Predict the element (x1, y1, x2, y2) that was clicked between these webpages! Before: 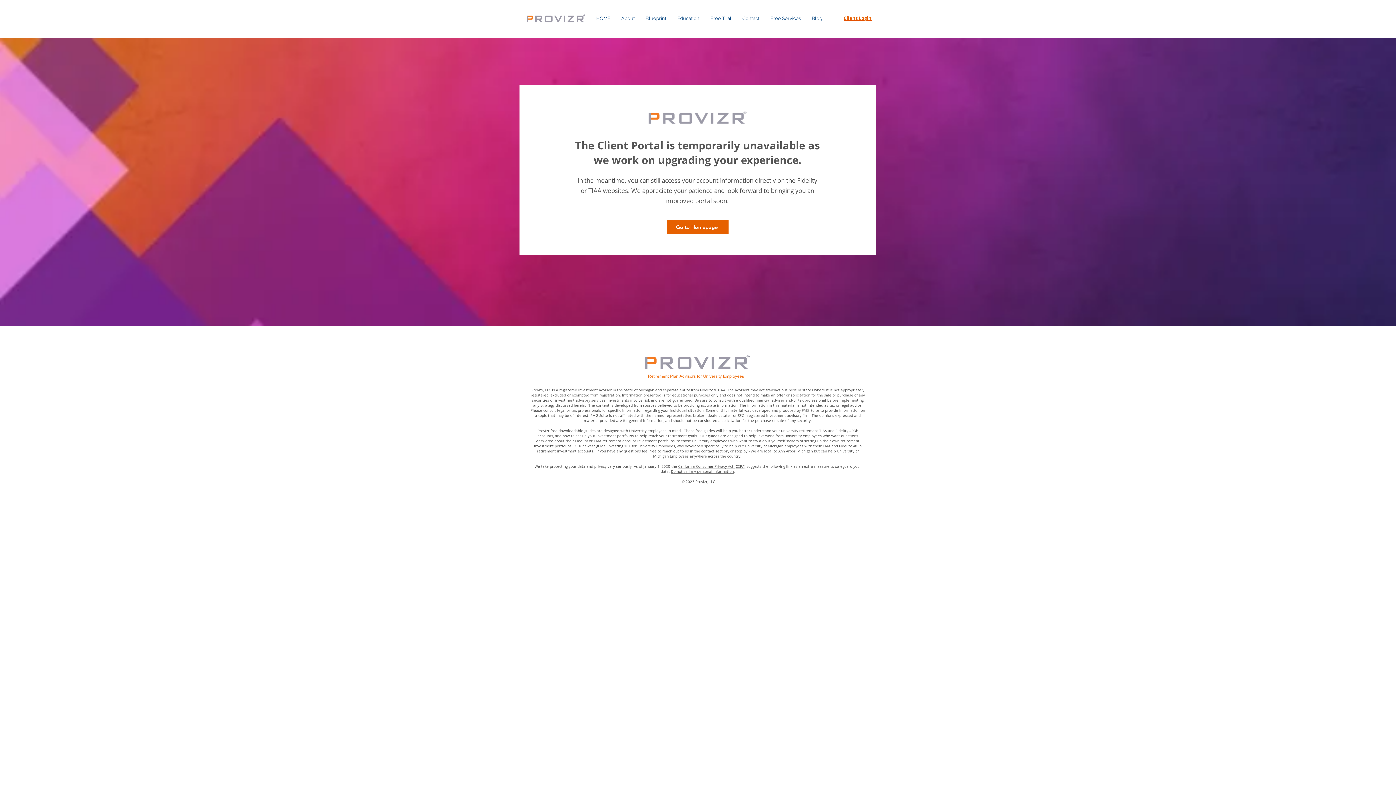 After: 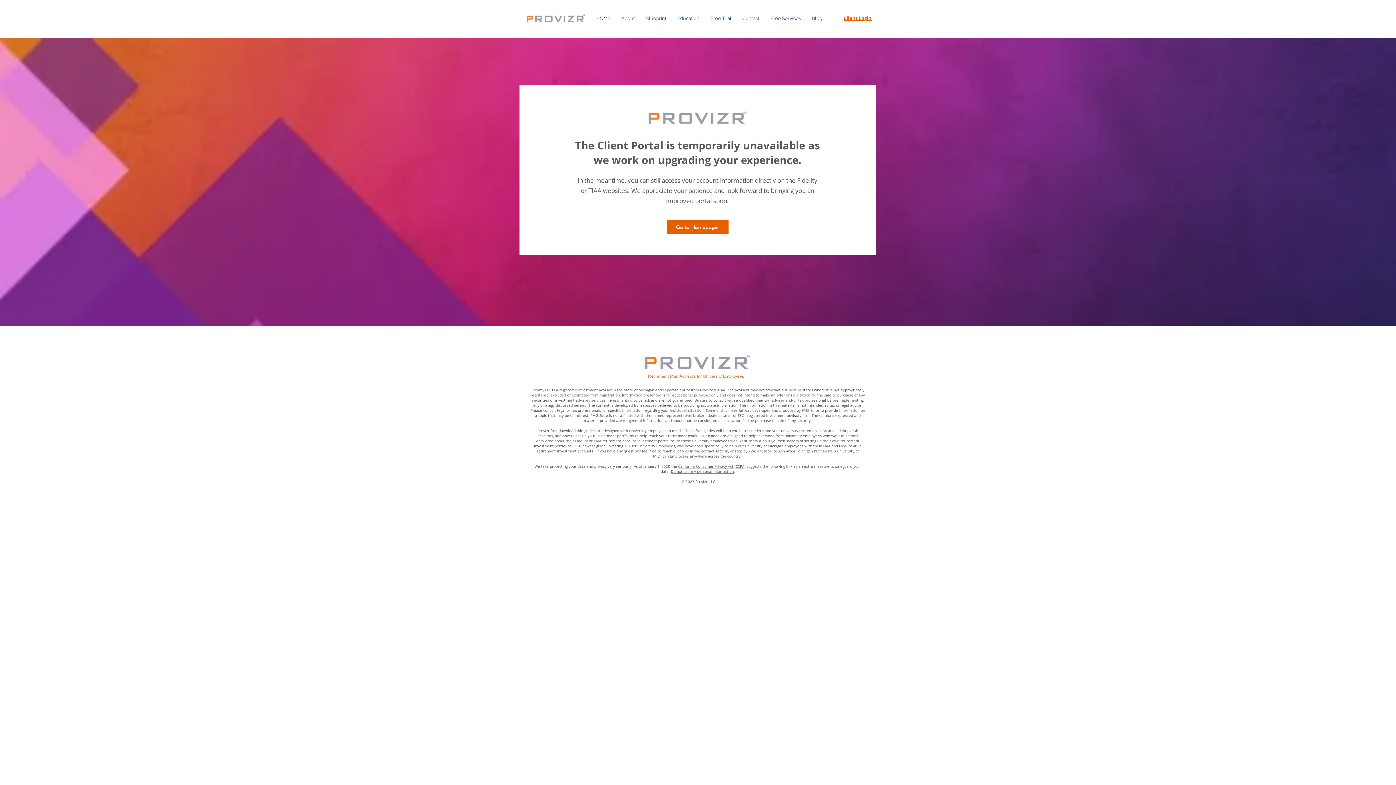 Action: label: Do not sell my personal information bbox: (671, 469, 734, 474)